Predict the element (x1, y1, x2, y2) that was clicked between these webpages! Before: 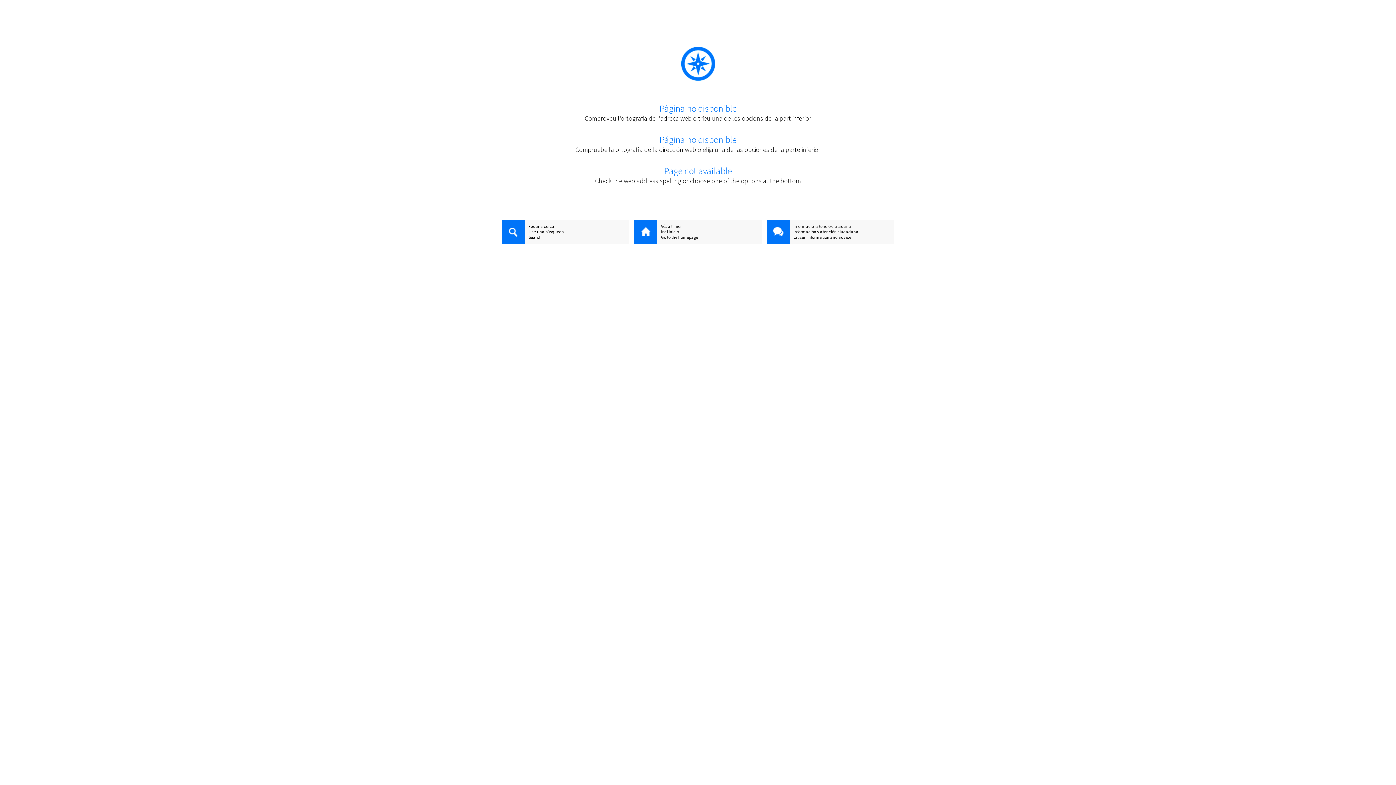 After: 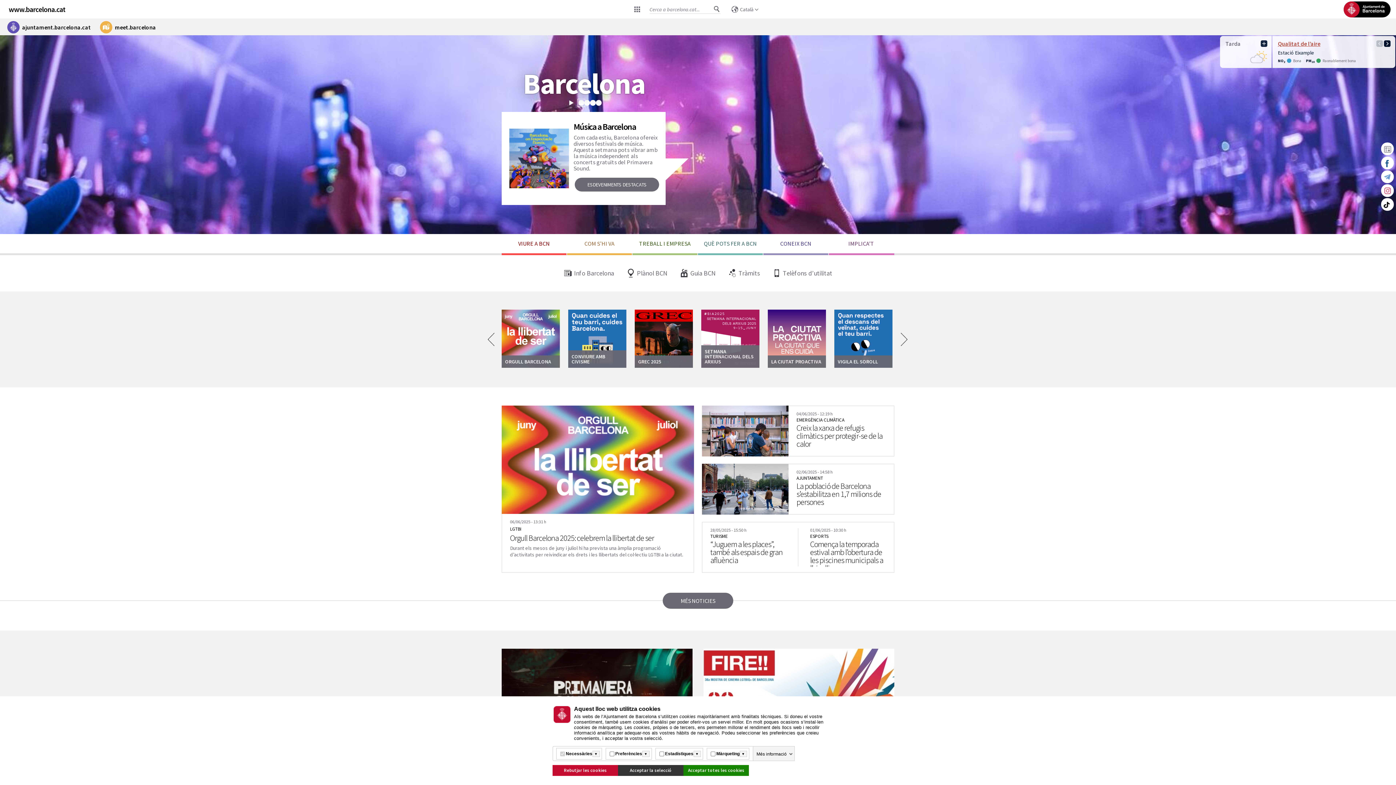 Action: bbox: (634, 220, 657, 245)